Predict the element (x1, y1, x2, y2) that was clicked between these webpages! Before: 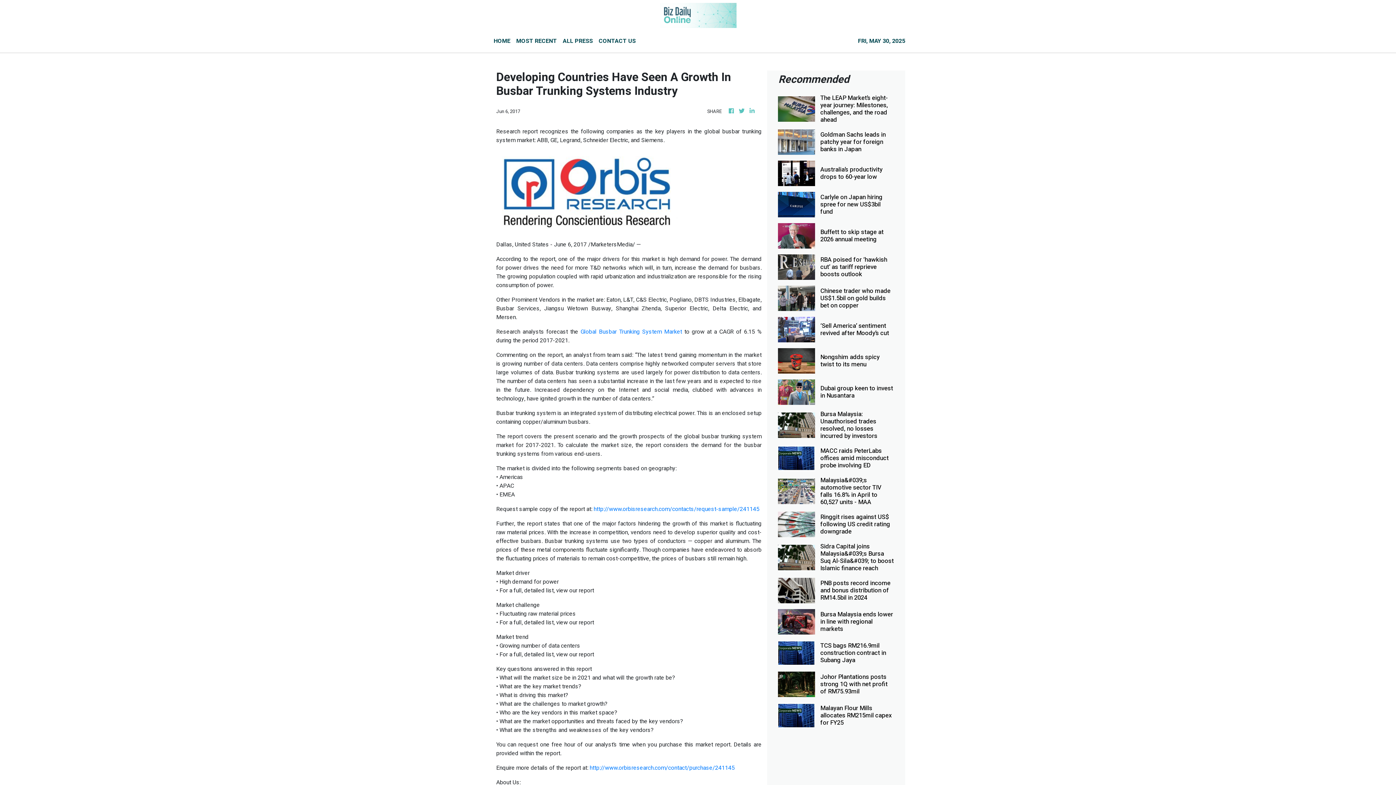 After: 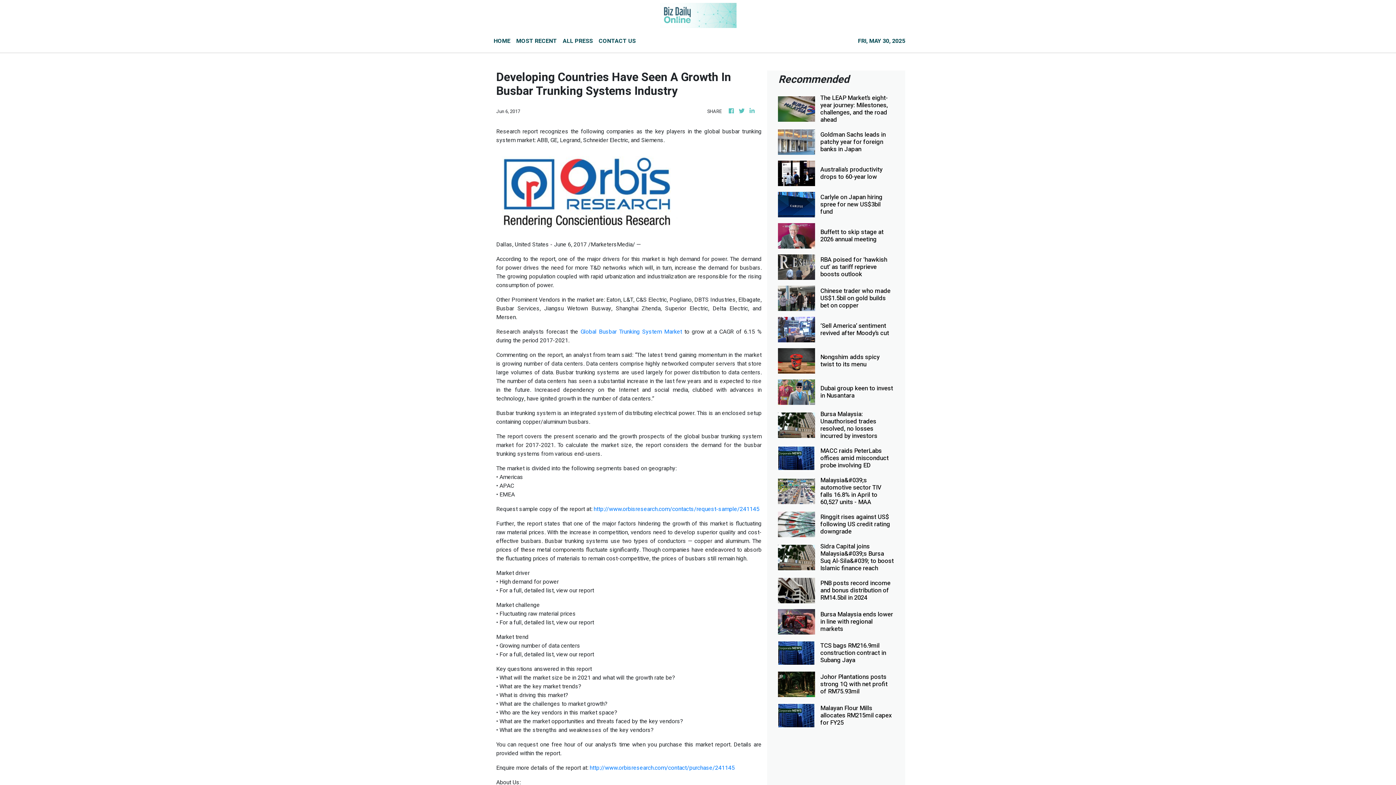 Action: label: http://www.orbisresearch.com/contacts/request-sample/241145 bbox: (593, 505, 759, 513)